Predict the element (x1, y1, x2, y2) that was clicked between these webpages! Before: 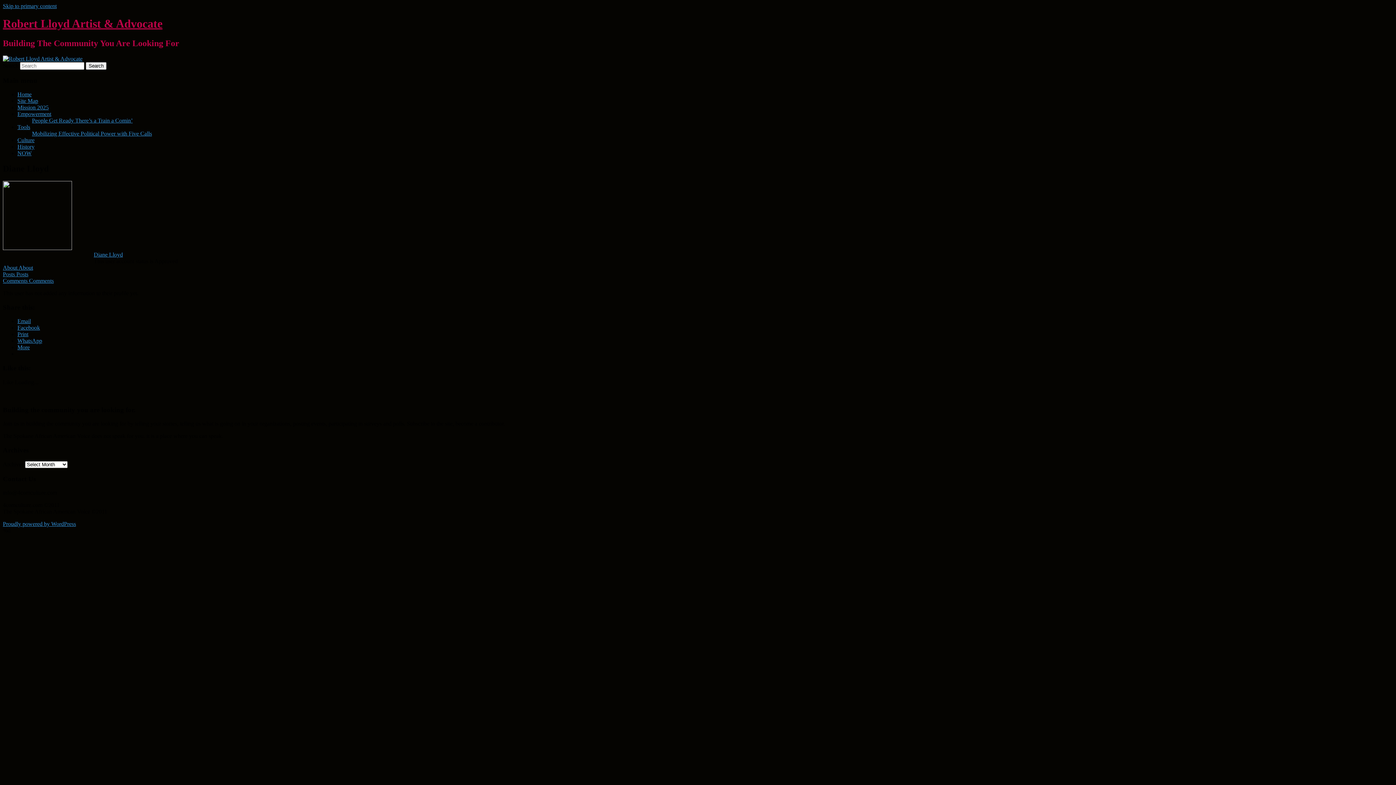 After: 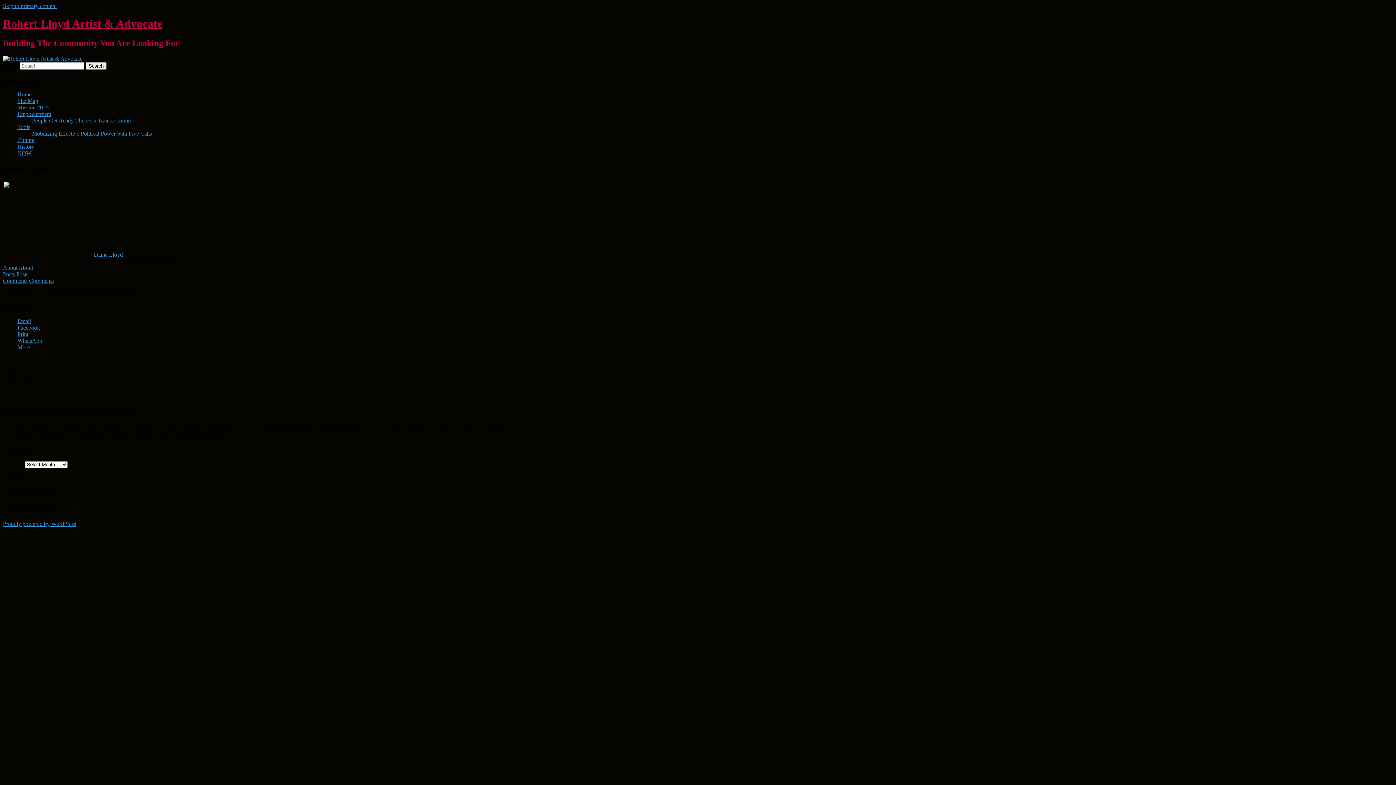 Action: label: More bbox: (17, 344, 29, 350)